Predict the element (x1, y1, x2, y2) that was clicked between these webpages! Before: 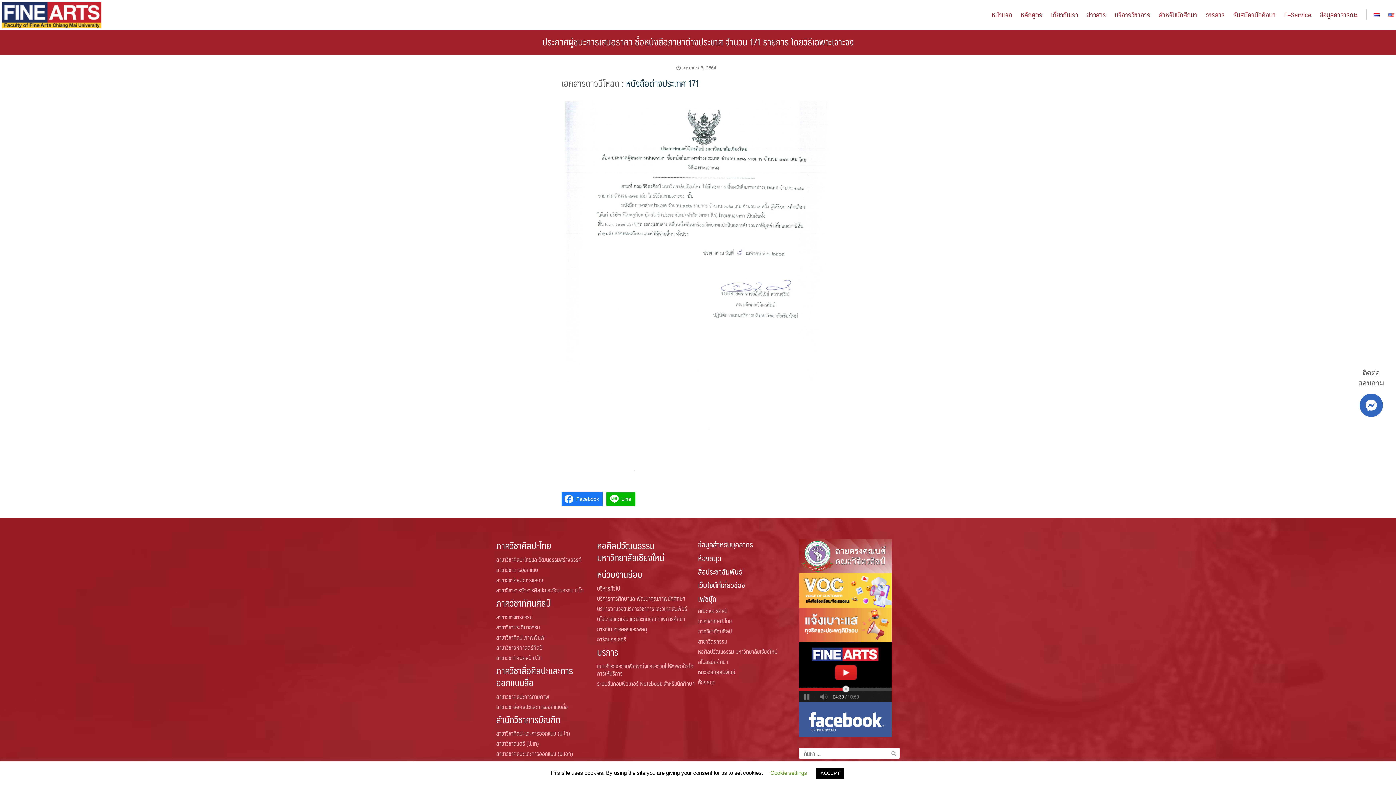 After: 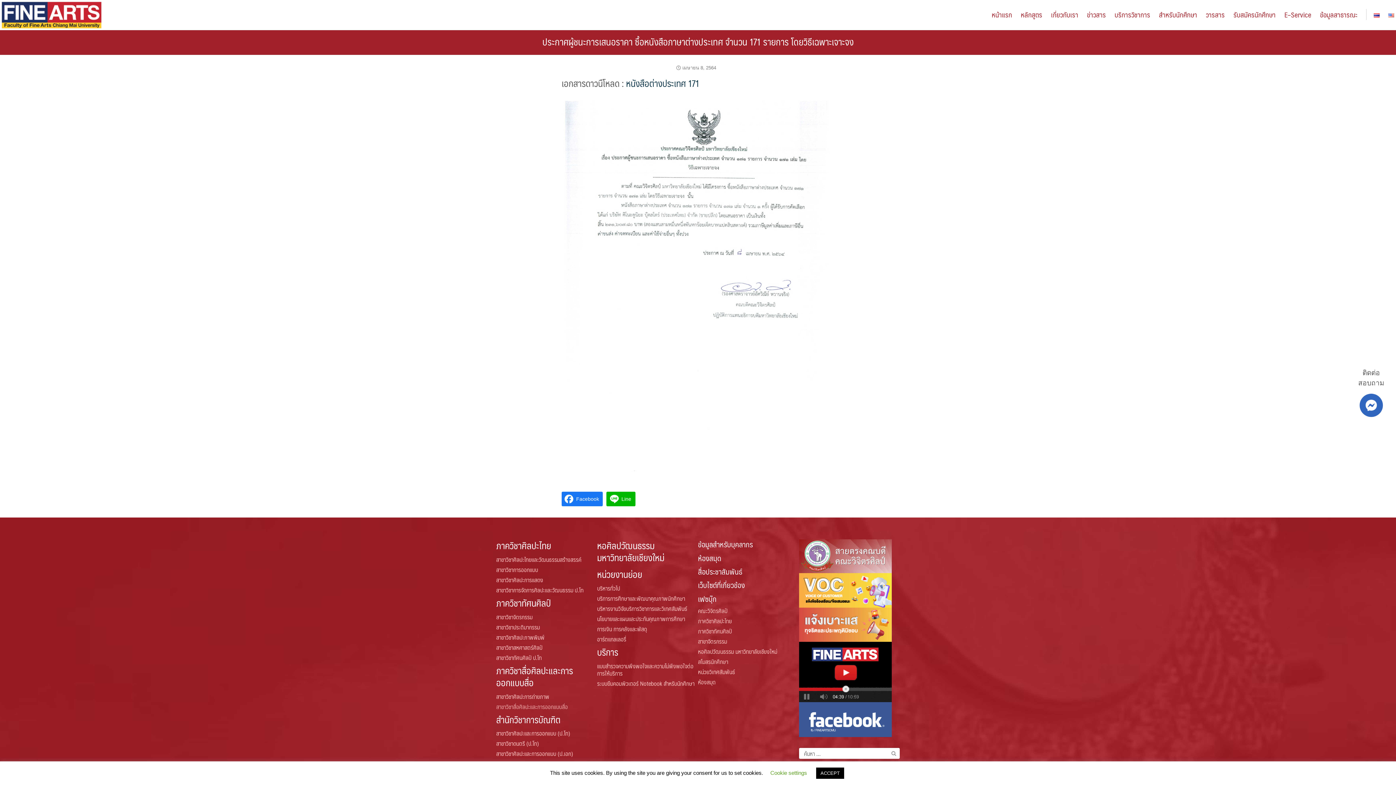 Action: bbox: (496, 702, 568, 711) label: สาขาวิชาสื่อศิลปะและการออกแบบสื่อ